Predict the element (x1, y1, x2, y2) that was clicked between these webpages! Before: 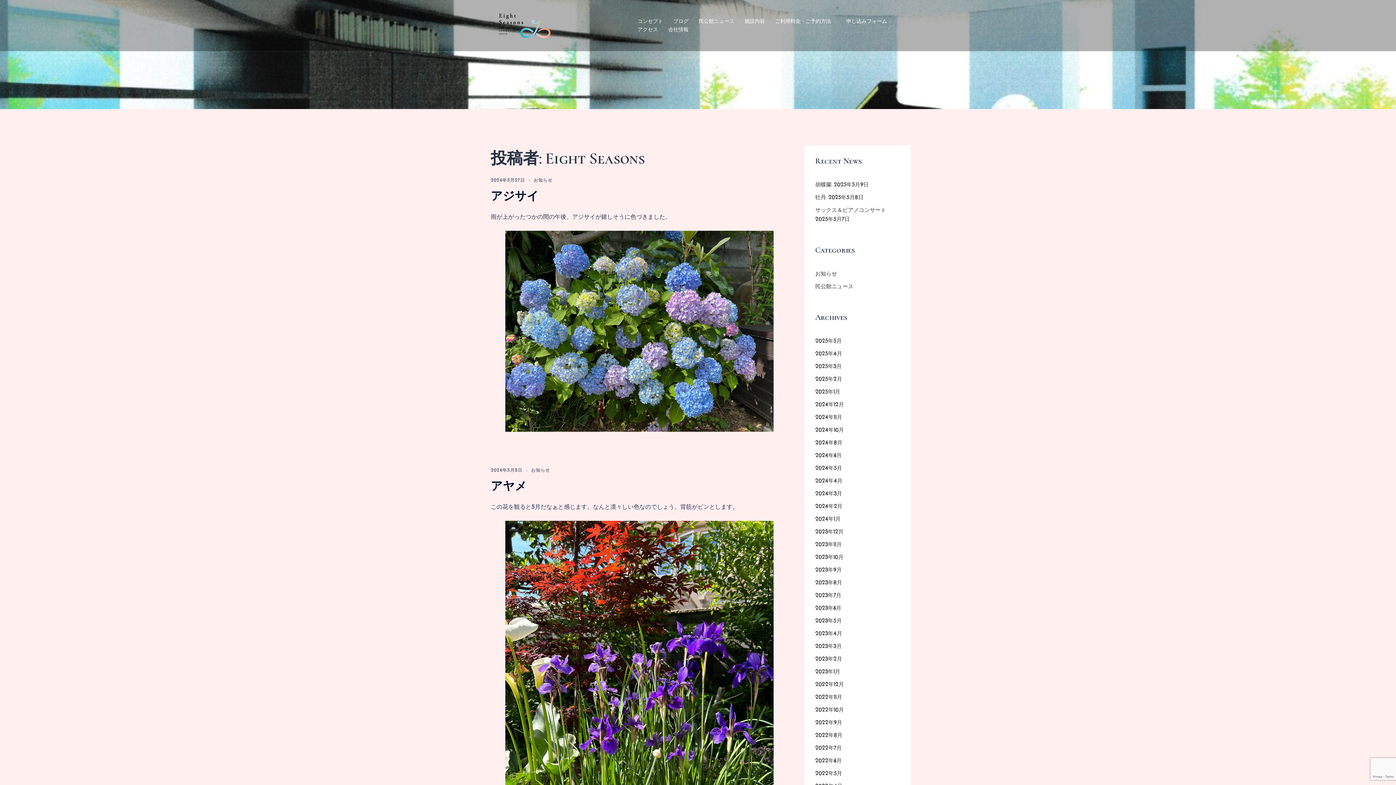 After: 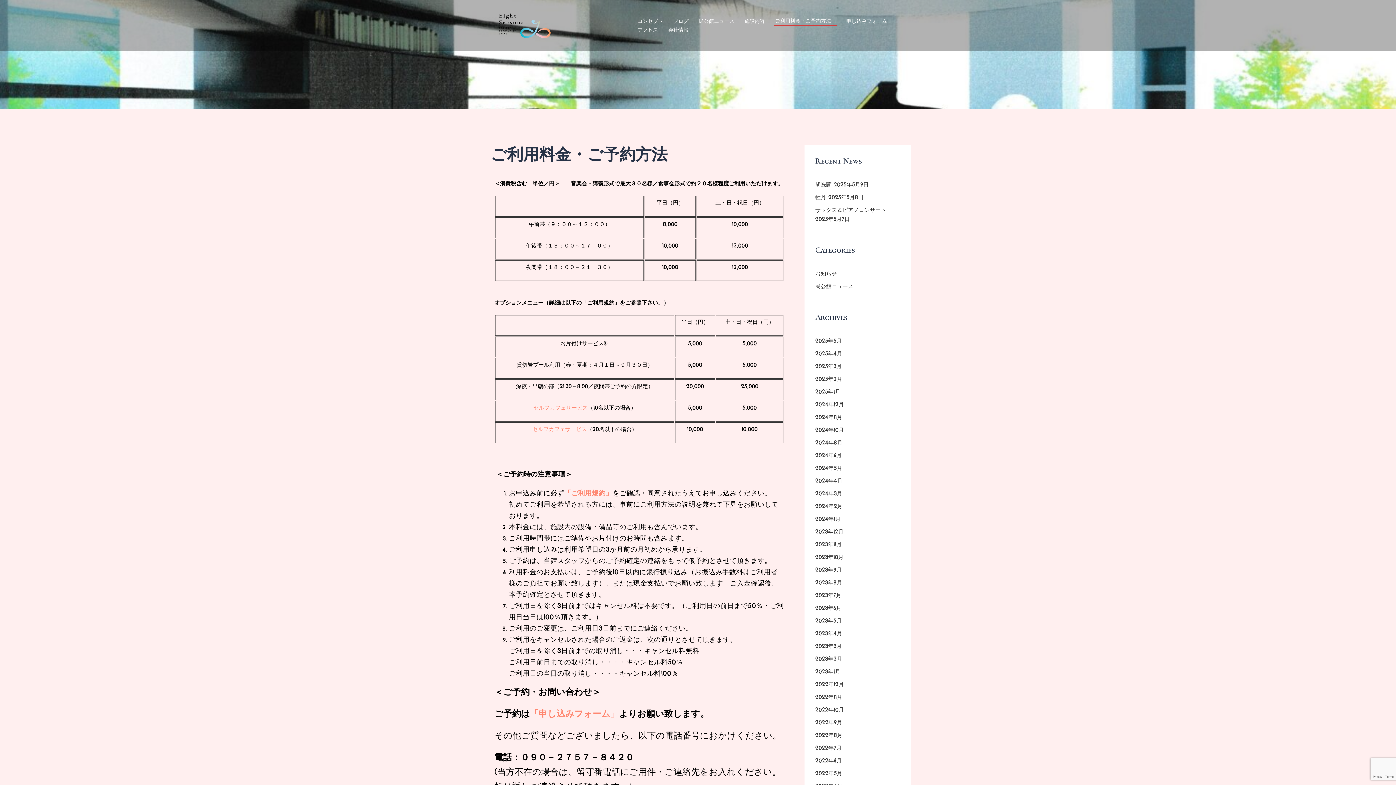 Action: bbox: (775, 17, 836, 25) label: ご利用料金・ご予約方法　